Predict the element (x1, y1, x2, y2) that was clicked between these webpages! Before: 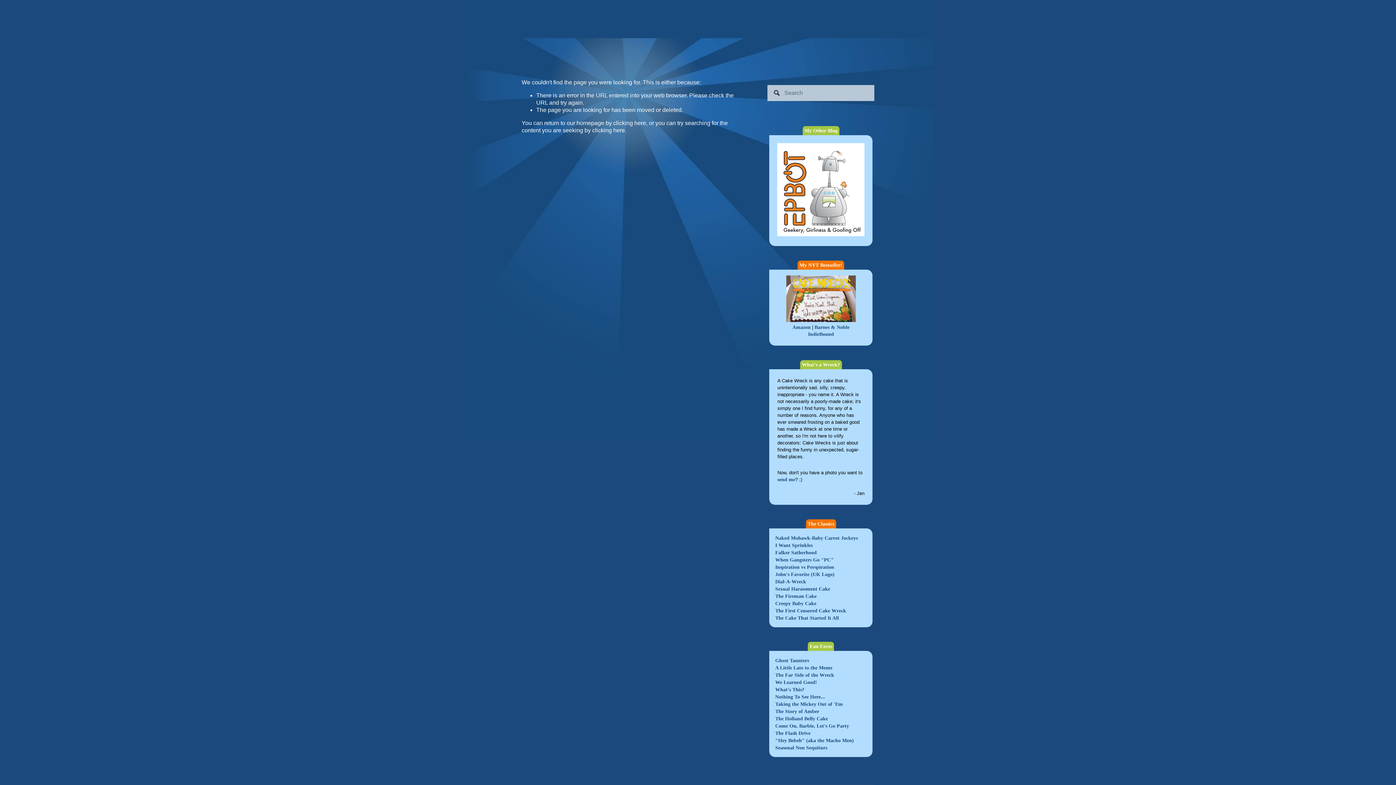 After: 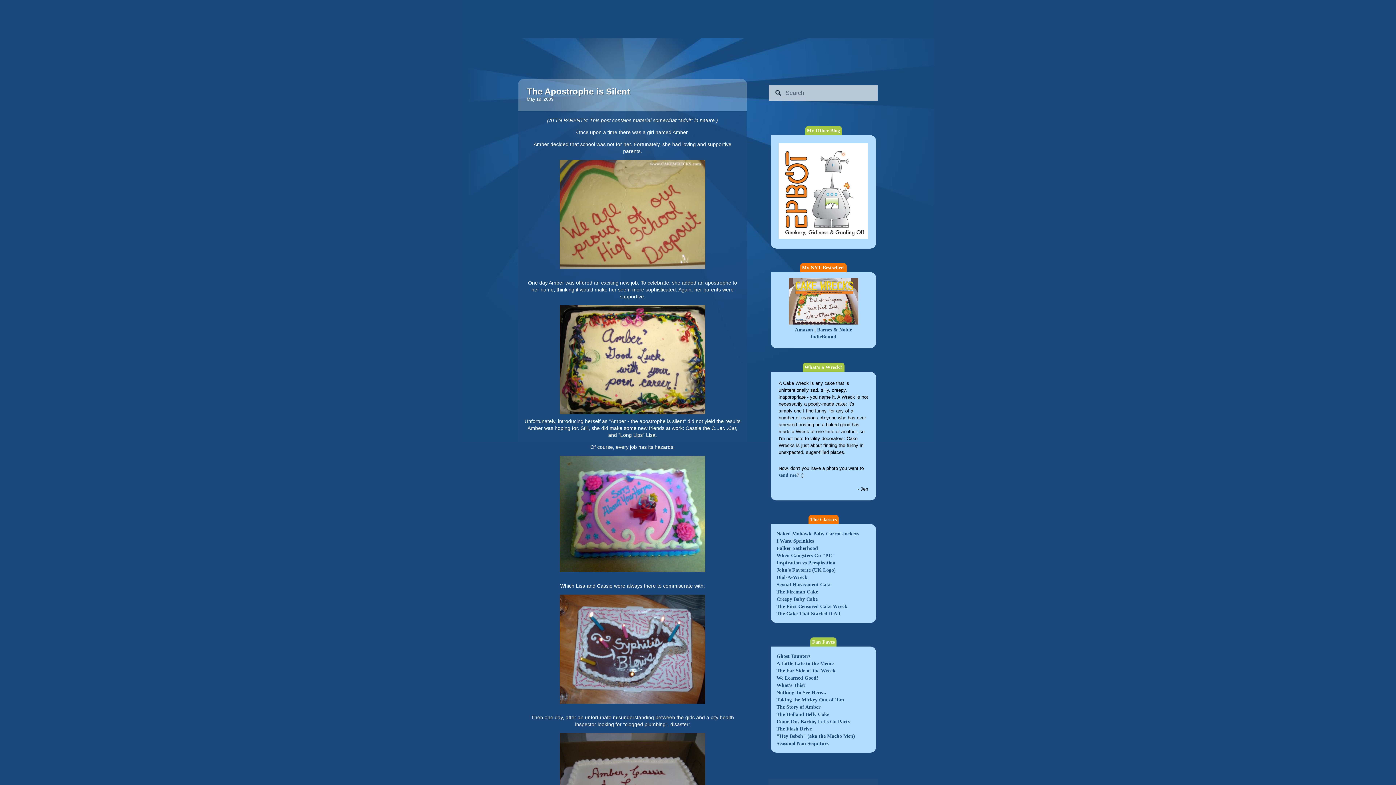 Action: bbox: (775, 709, 819, 714) label: The Story of Amber